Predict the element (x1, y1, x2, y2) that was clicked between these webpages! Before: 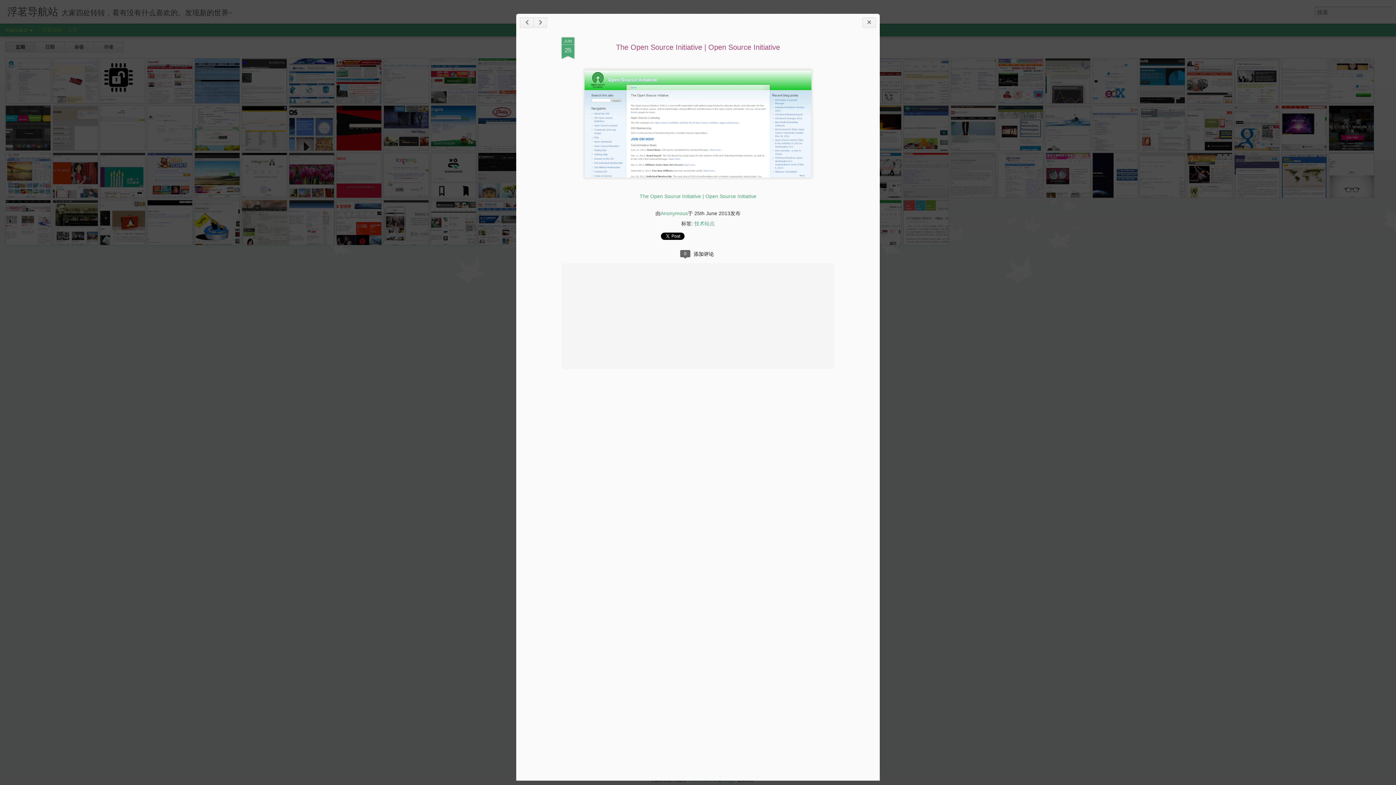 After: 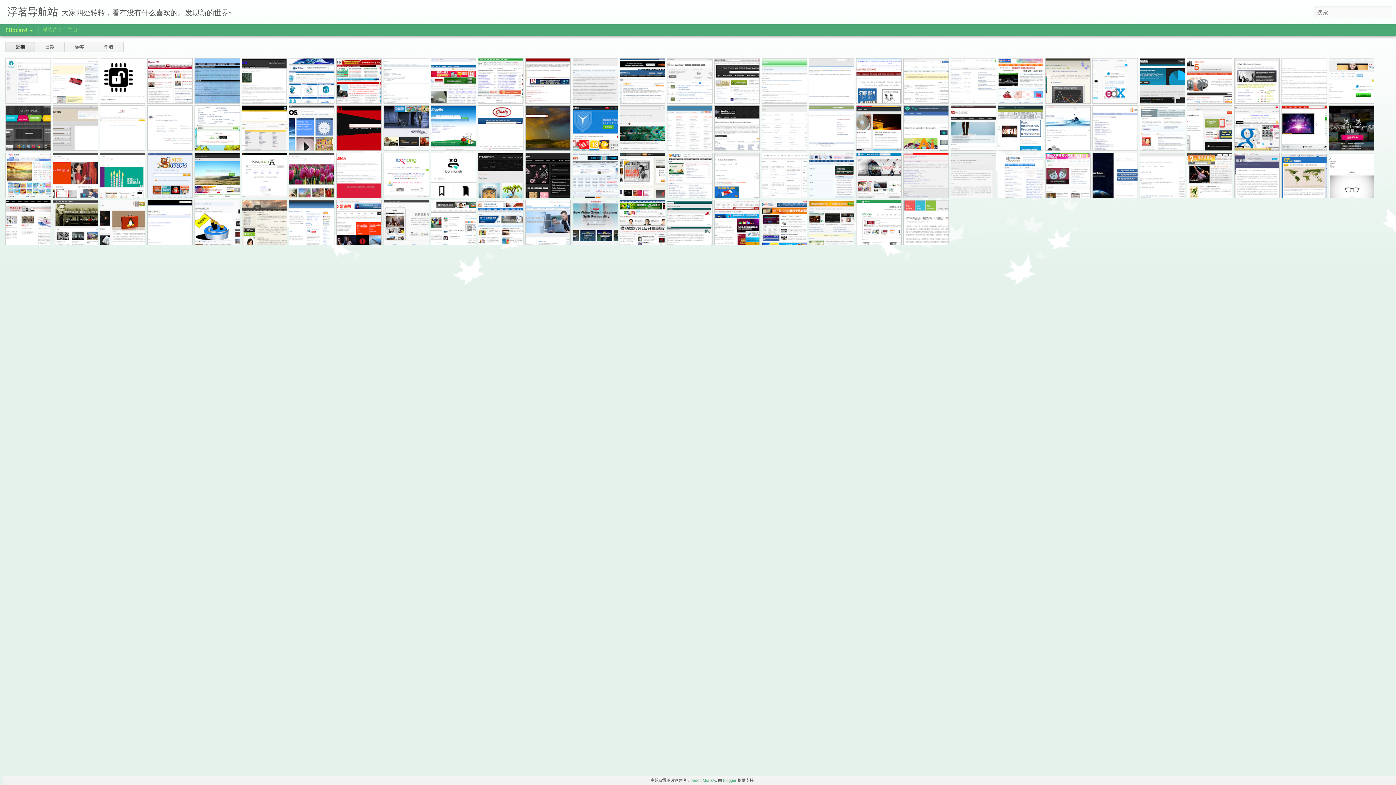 Action: label: 主页 bbox: (67, 26, 77, 33)